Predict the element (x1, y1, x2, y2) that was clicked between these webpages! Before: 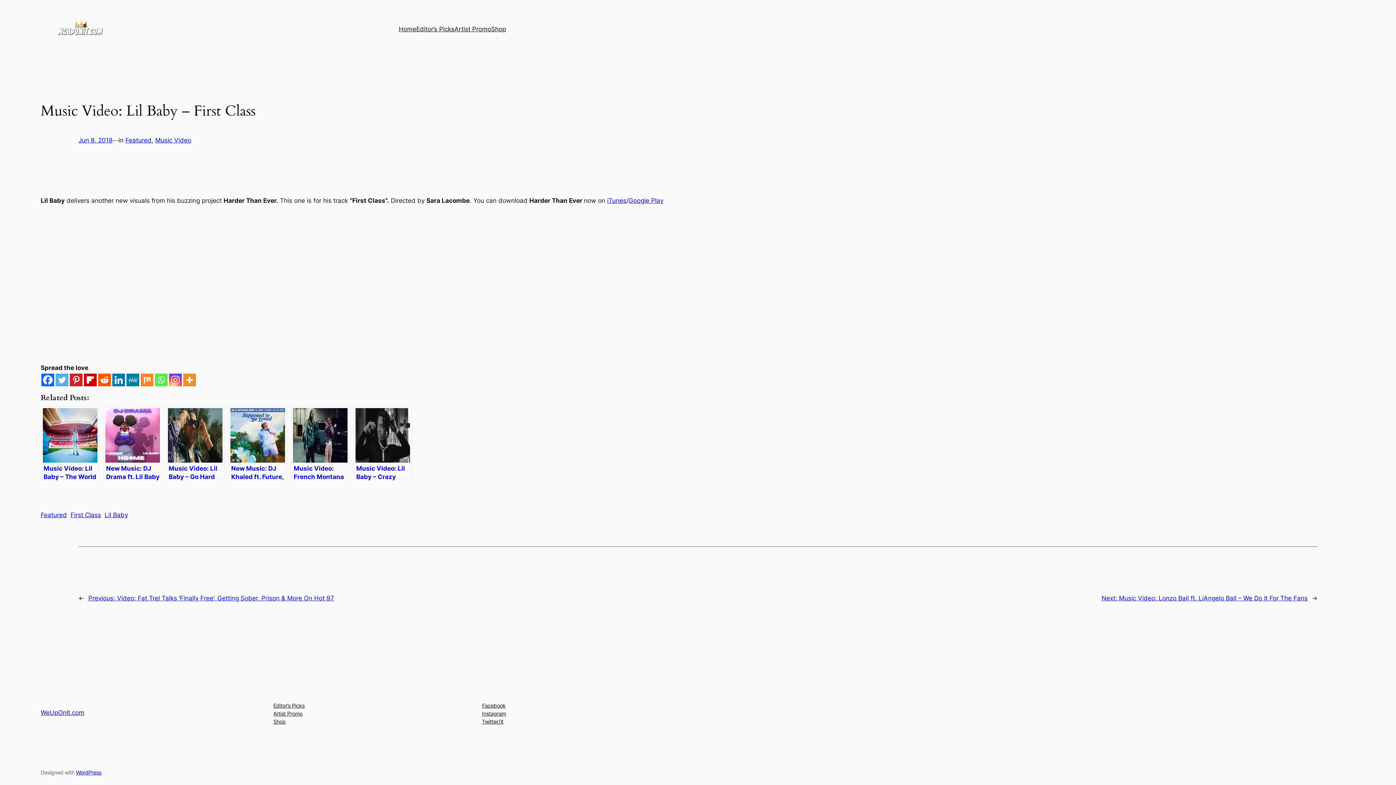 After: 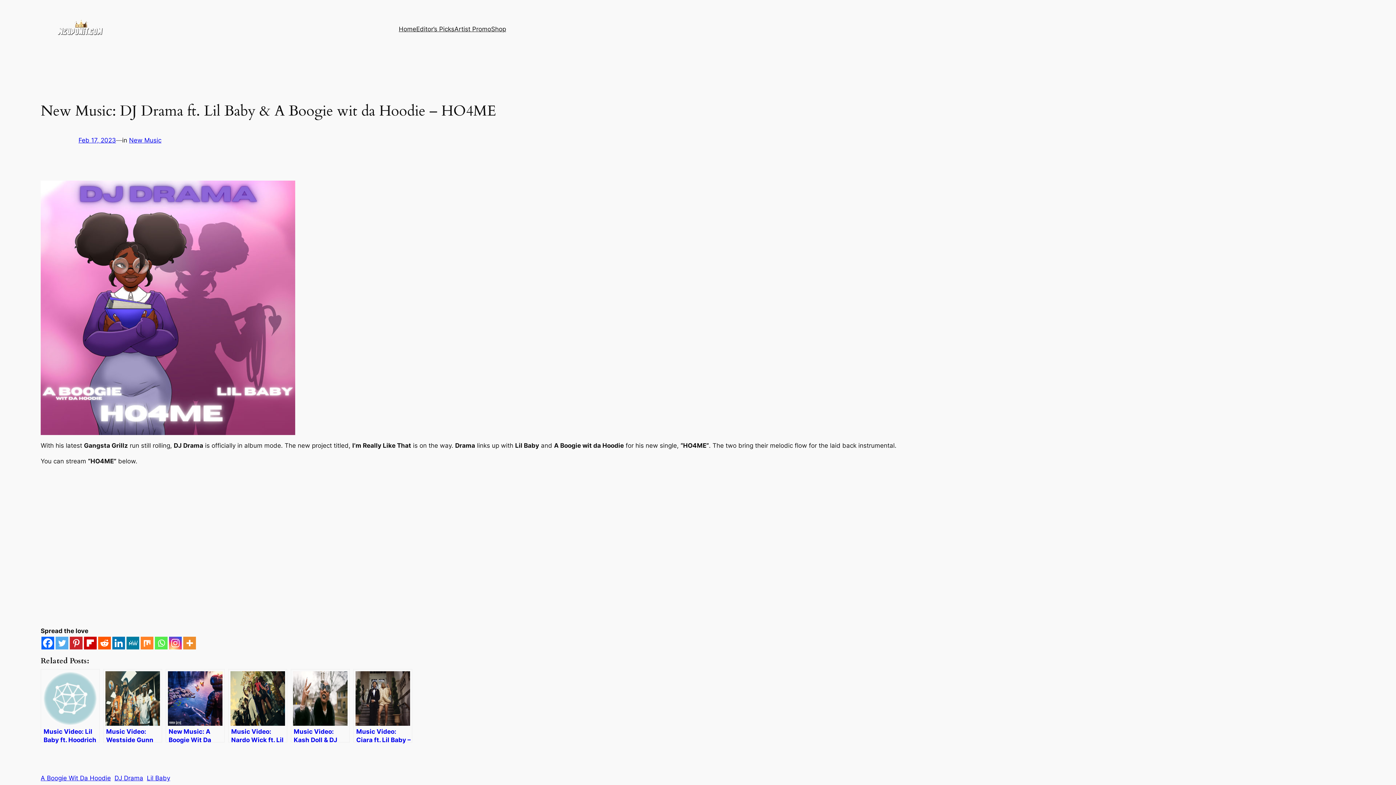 Action: bbox: (103, 406, 162, 479) label: New Music: DJ Drama ft. Lil Baby & A Boogie wit da Hoodie – HO4ME